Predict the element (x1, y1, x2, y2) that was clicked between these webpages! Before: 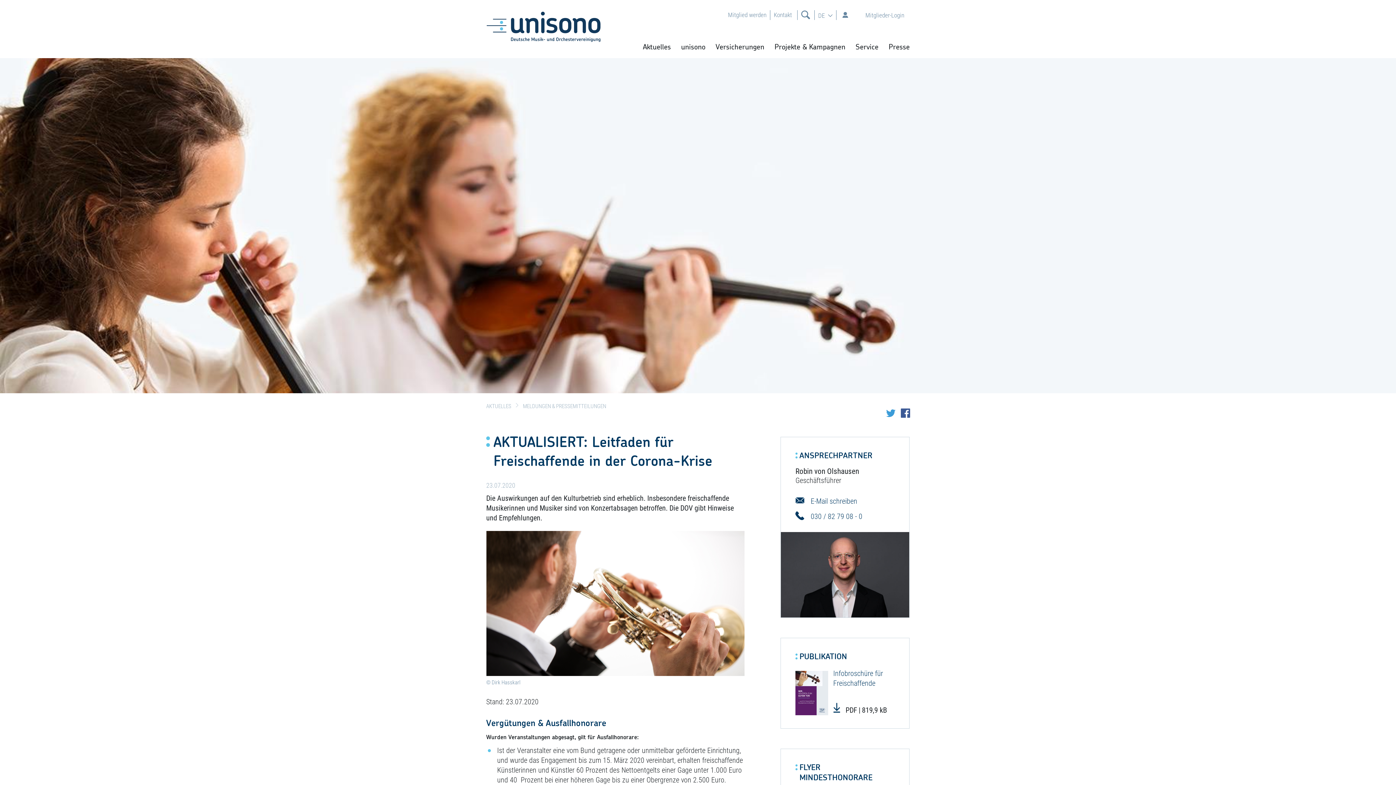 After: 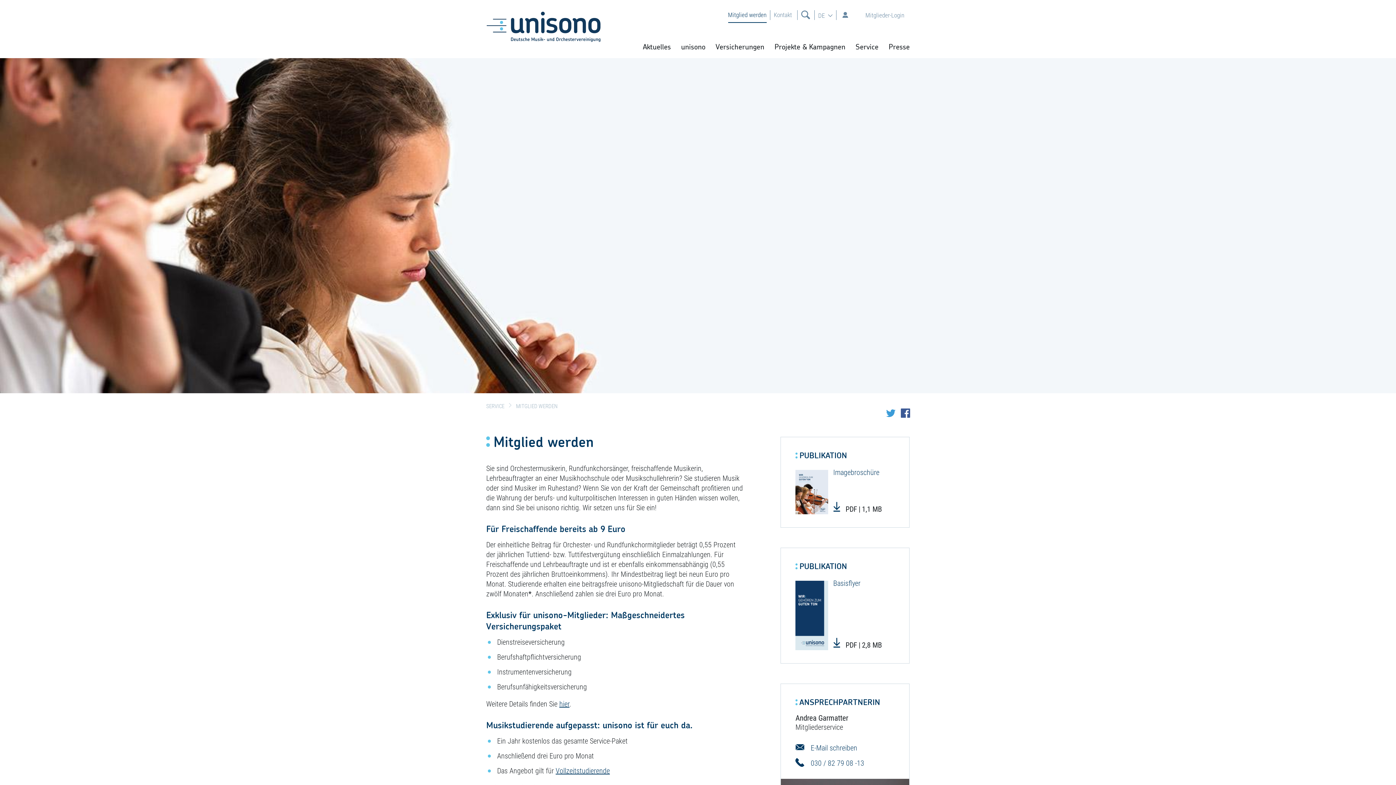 Action: label: Mitglied werden bbox: (728, 6, 766, 23)